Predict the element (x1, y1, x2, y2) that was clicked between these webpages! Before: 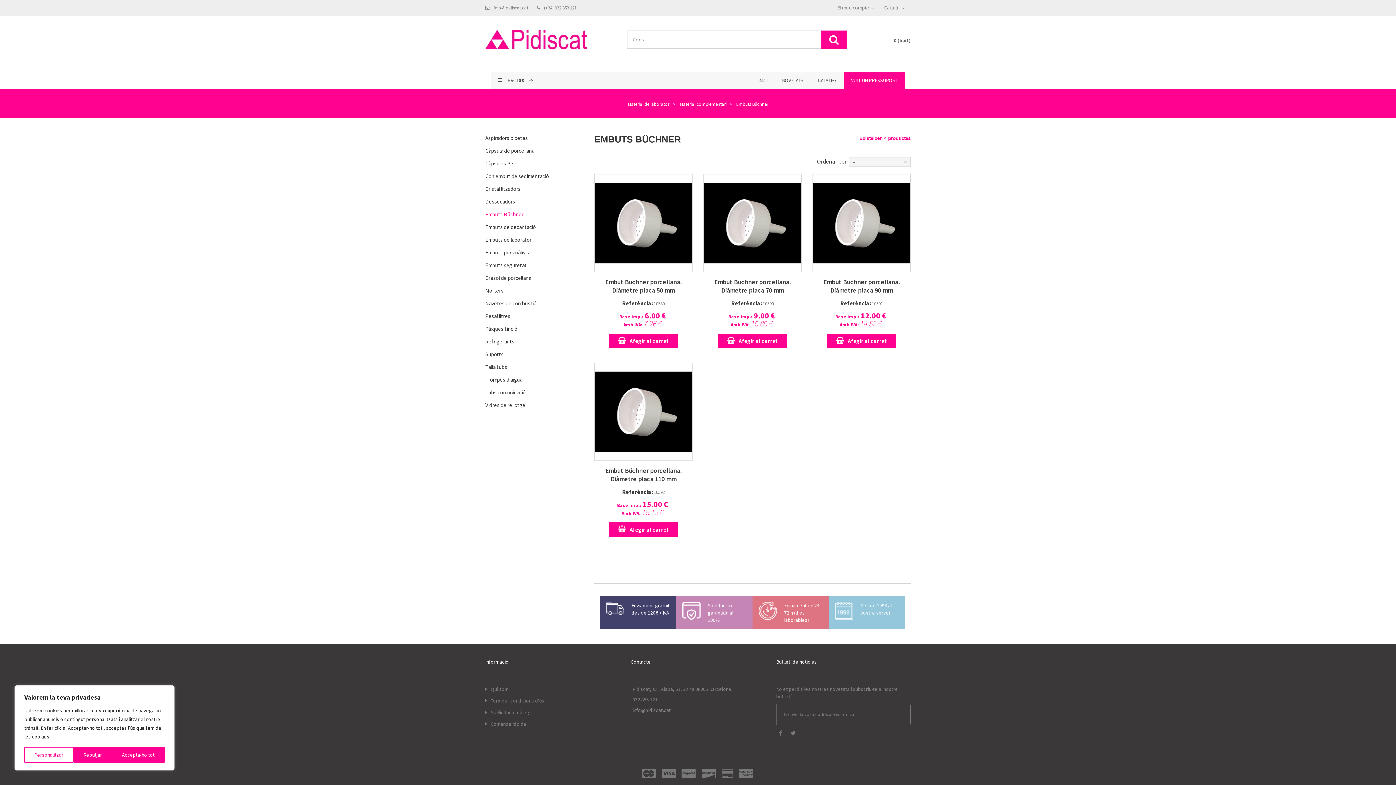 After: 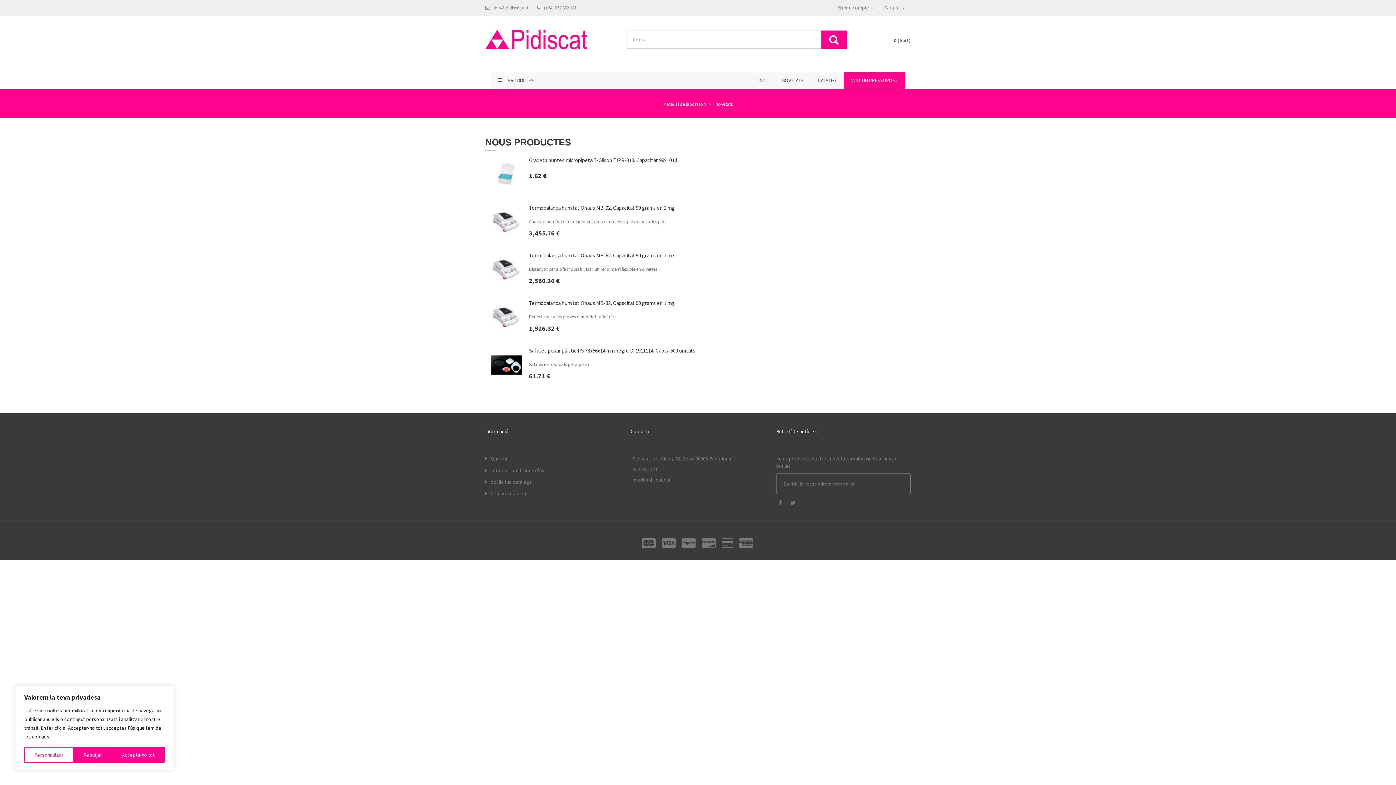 Action: label: NOVETATS bbox: (774, 72, 810, 88)